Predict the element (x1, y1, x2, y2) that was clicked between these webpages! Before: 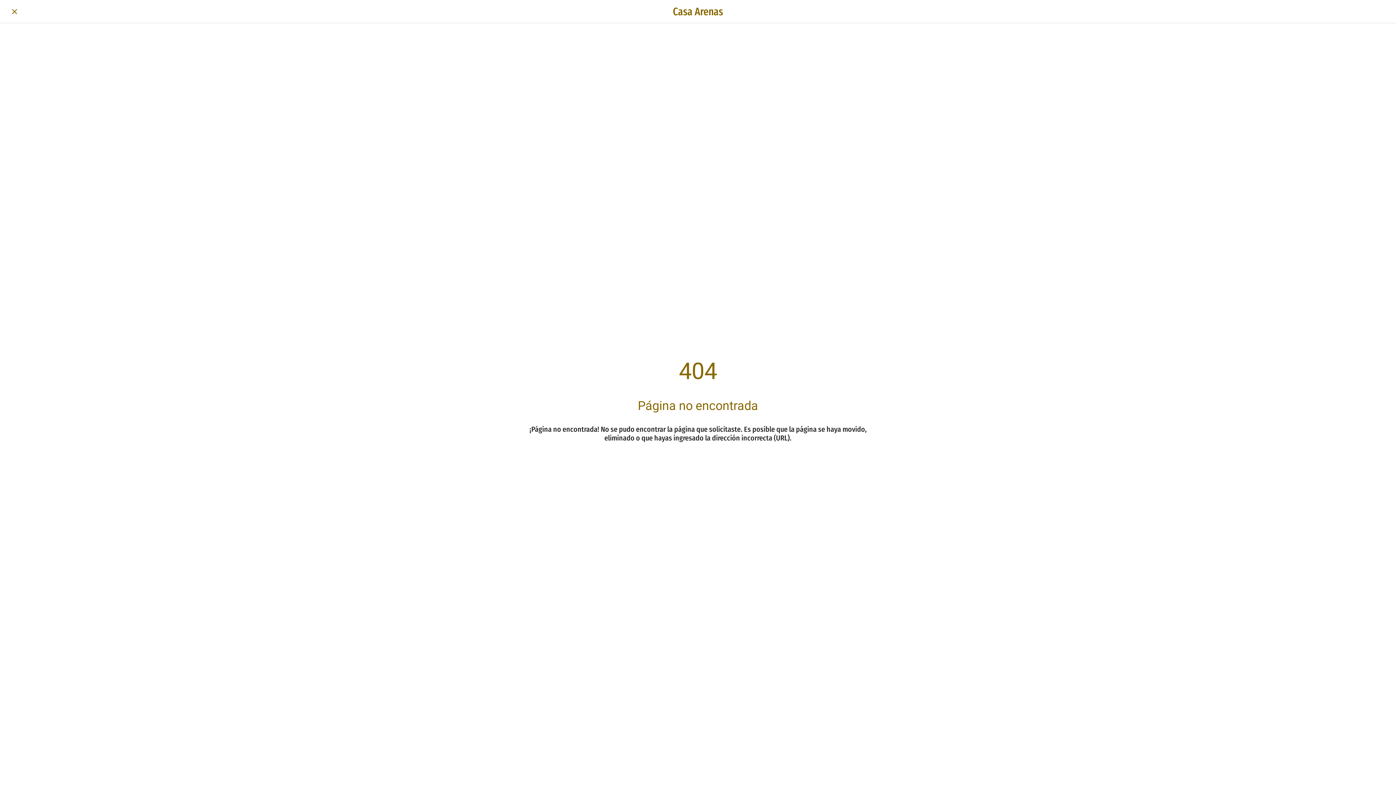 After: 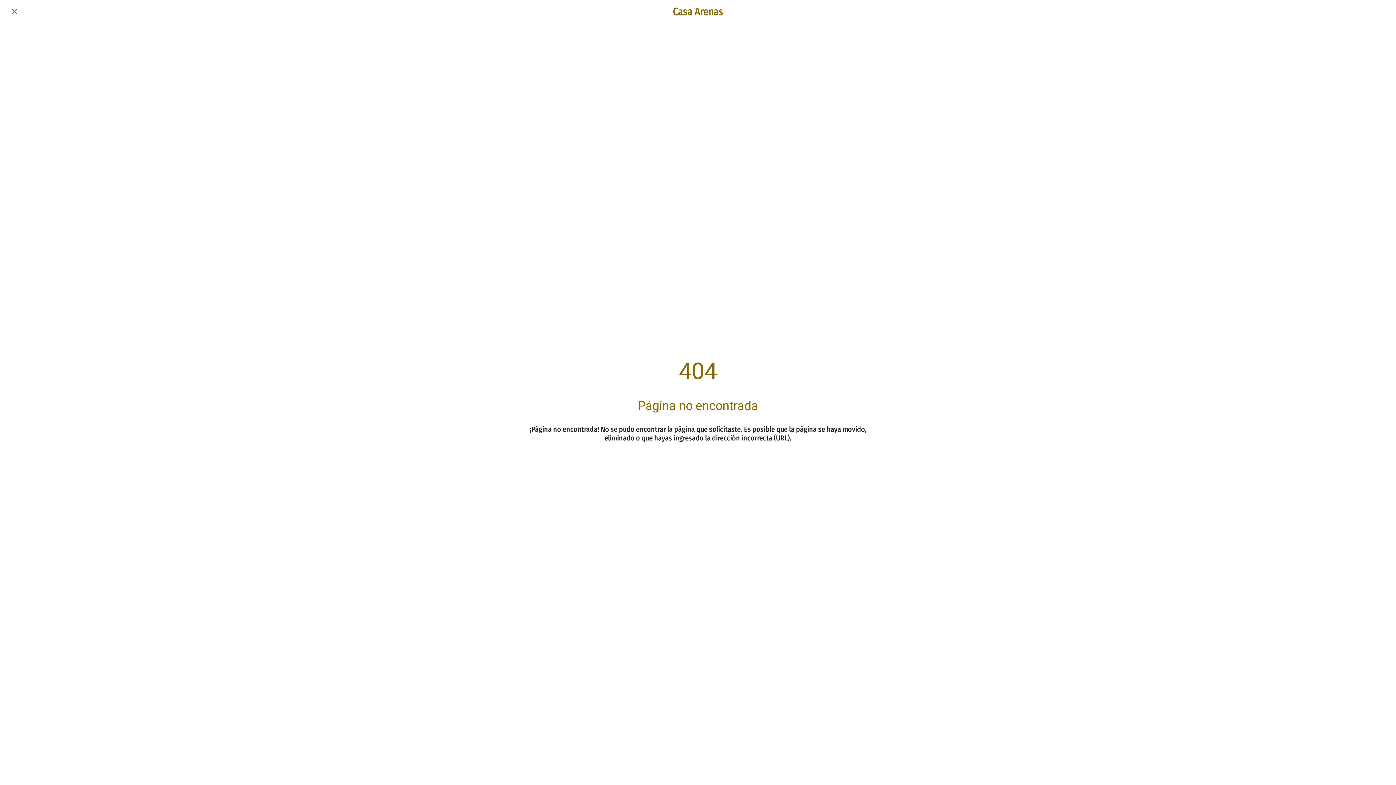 Action: bbox: (10, 7, 18, 15) label: Cerrar